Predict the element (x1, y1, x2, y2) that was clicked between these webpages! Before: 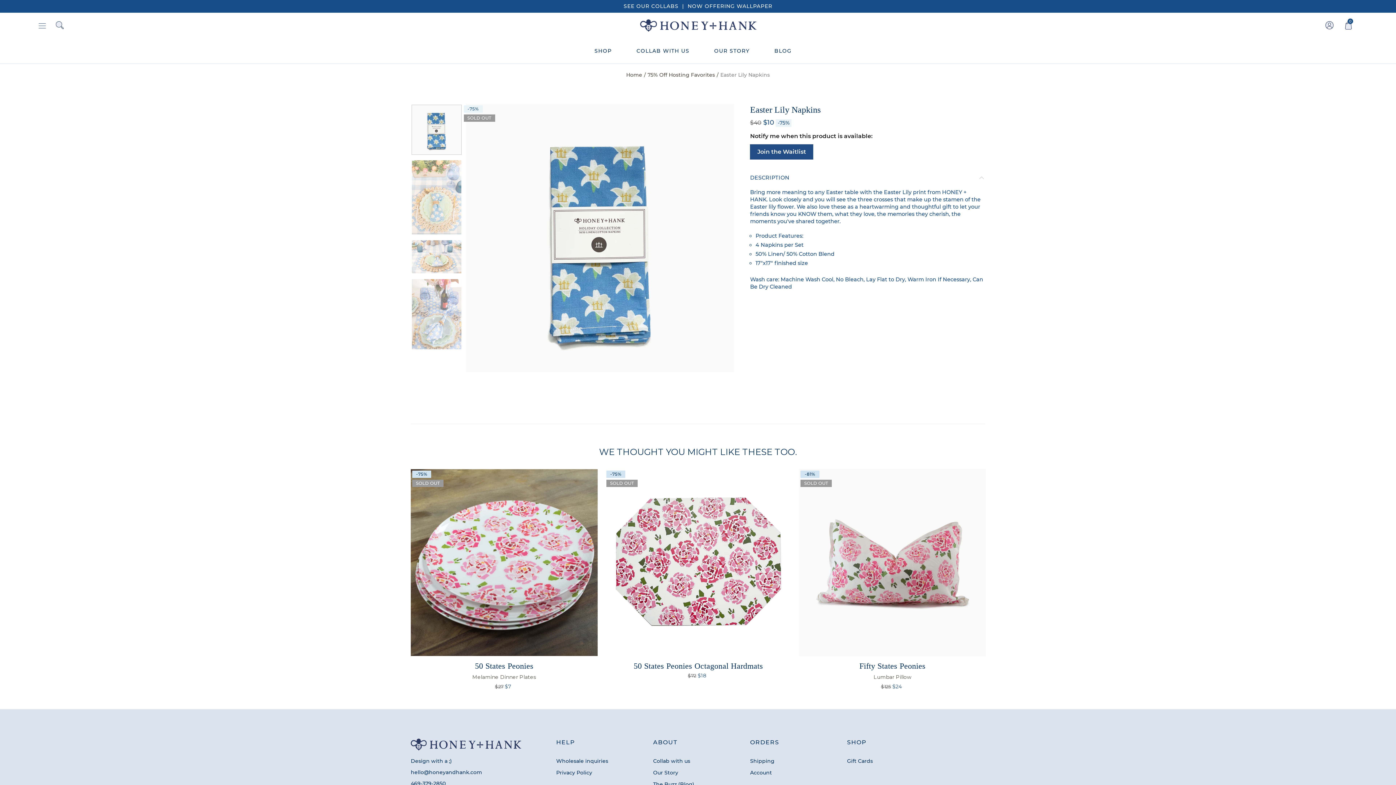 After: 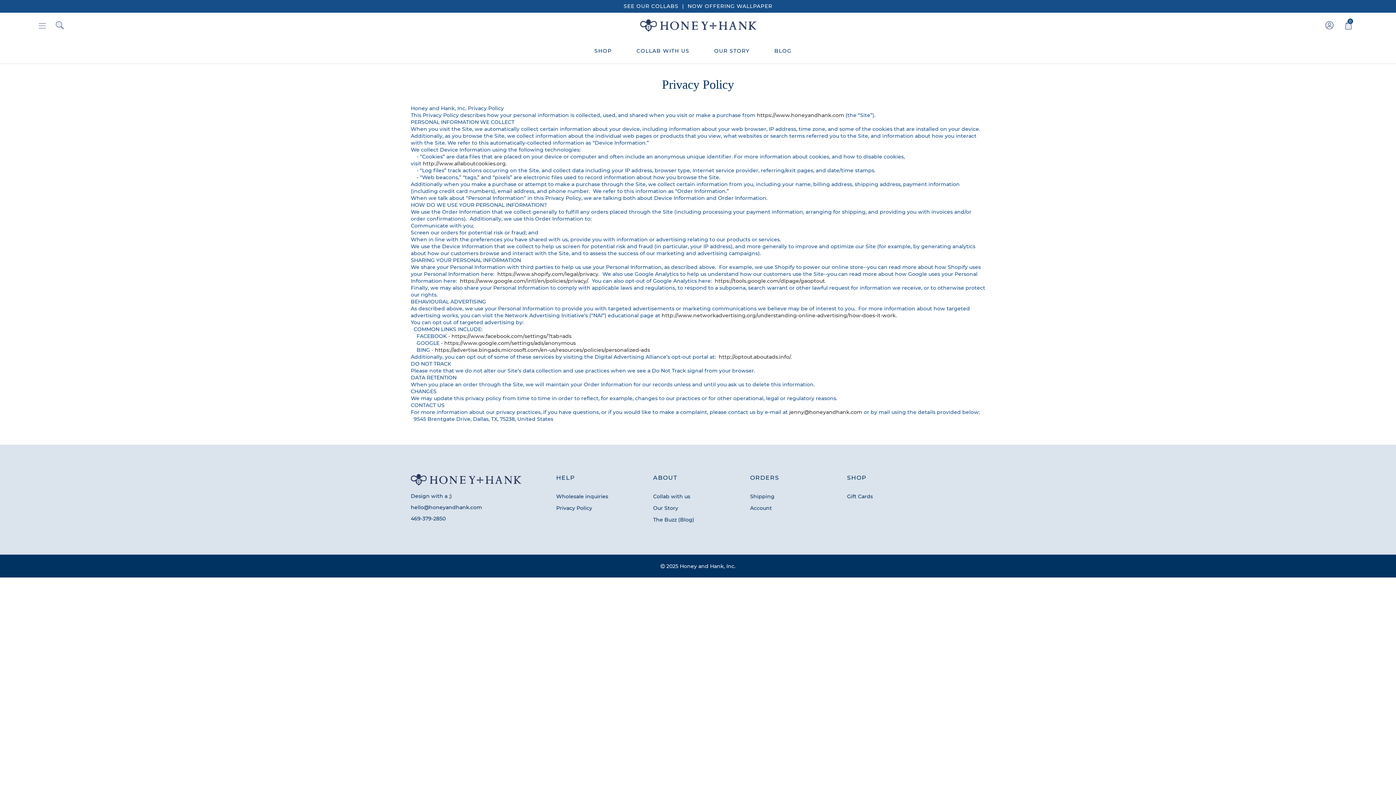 Action: label: Privacy Policy bbox: (556, 767, 592, 779)